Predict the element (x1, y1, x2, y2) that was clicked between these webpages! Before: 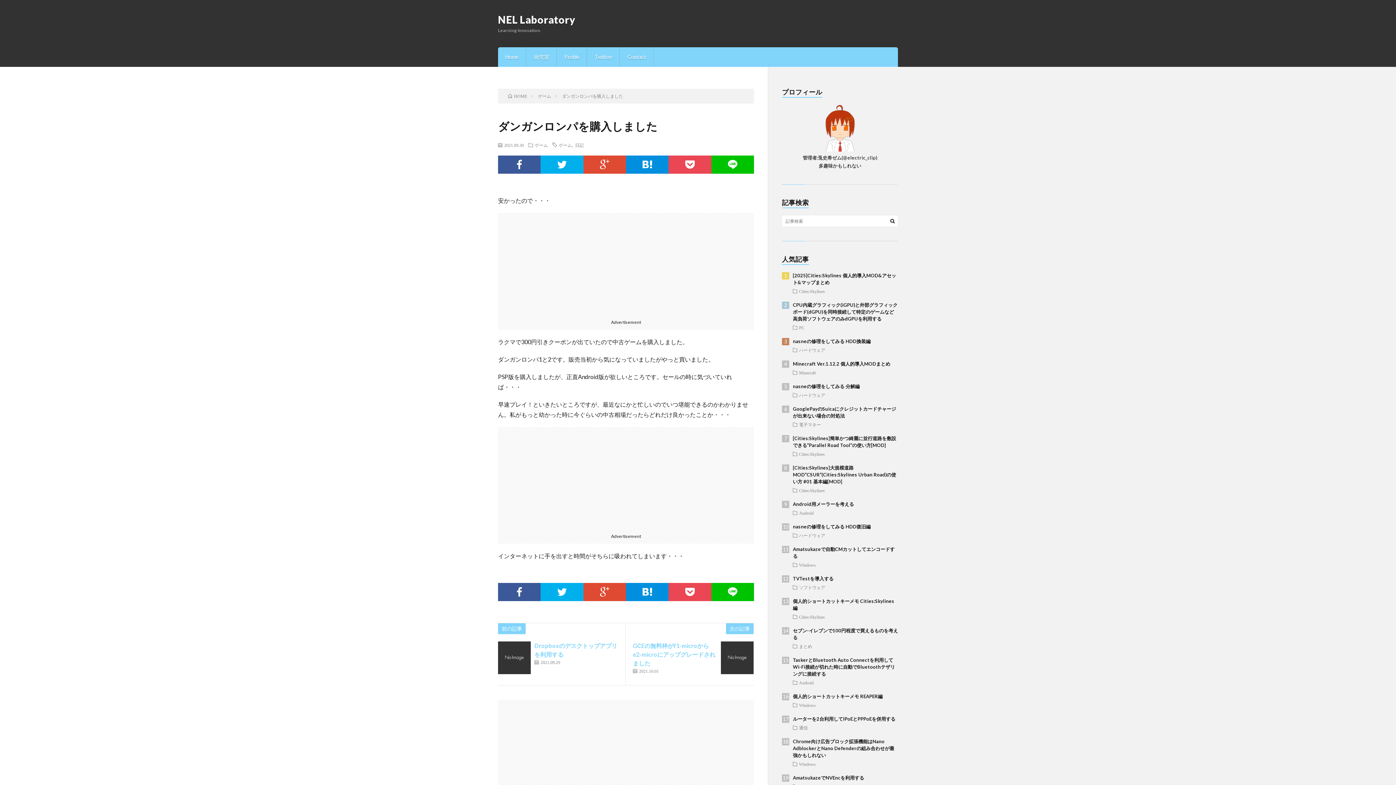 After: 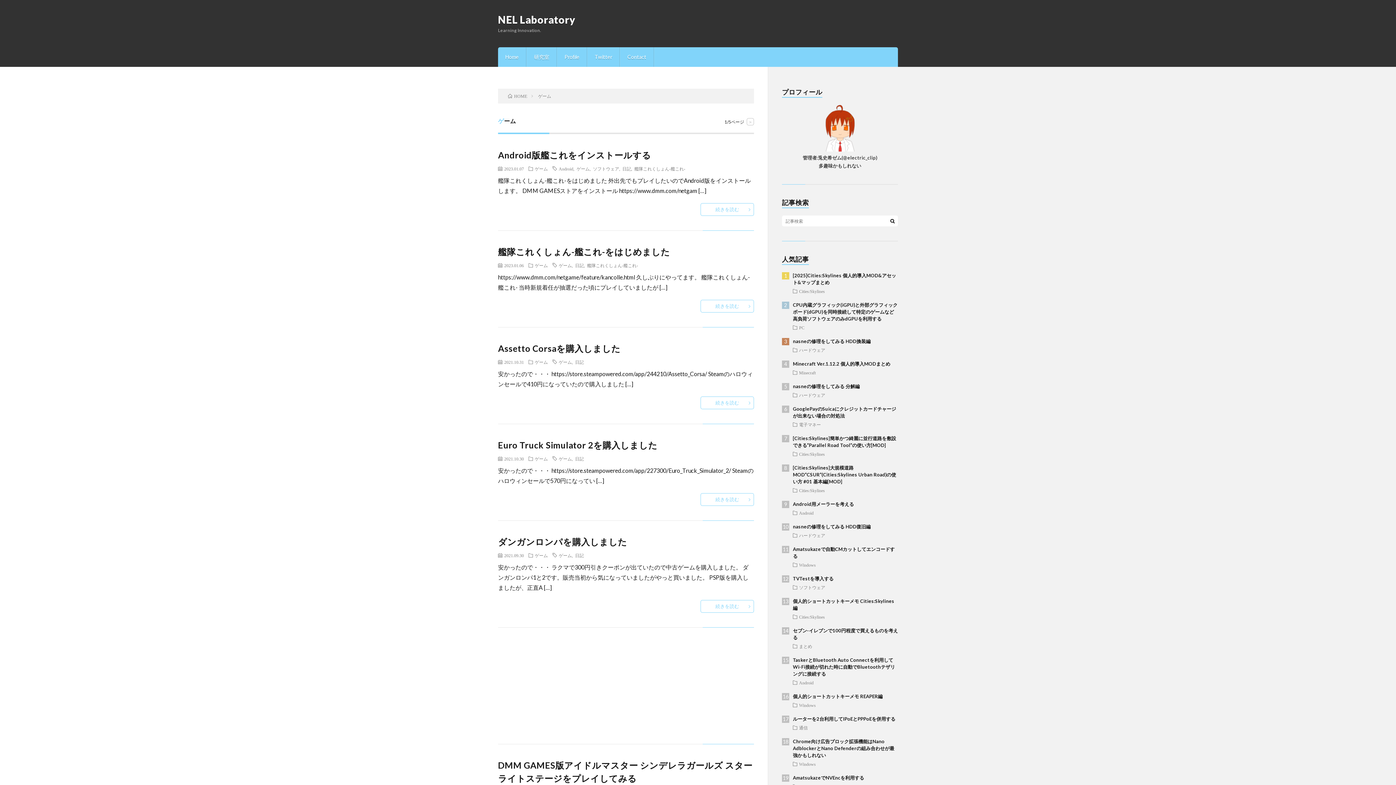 Action: label: ゲーム bbox: (538, 93, 551, 98)